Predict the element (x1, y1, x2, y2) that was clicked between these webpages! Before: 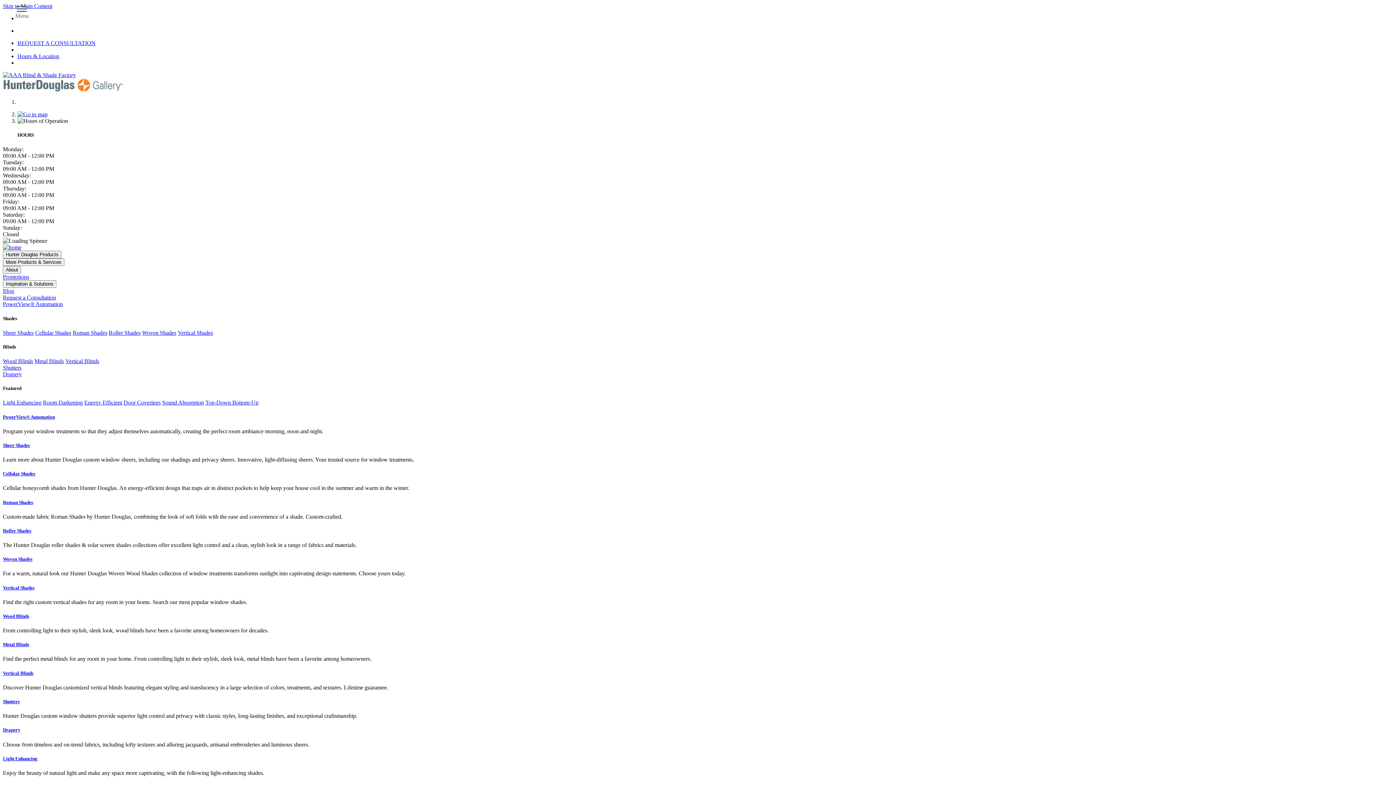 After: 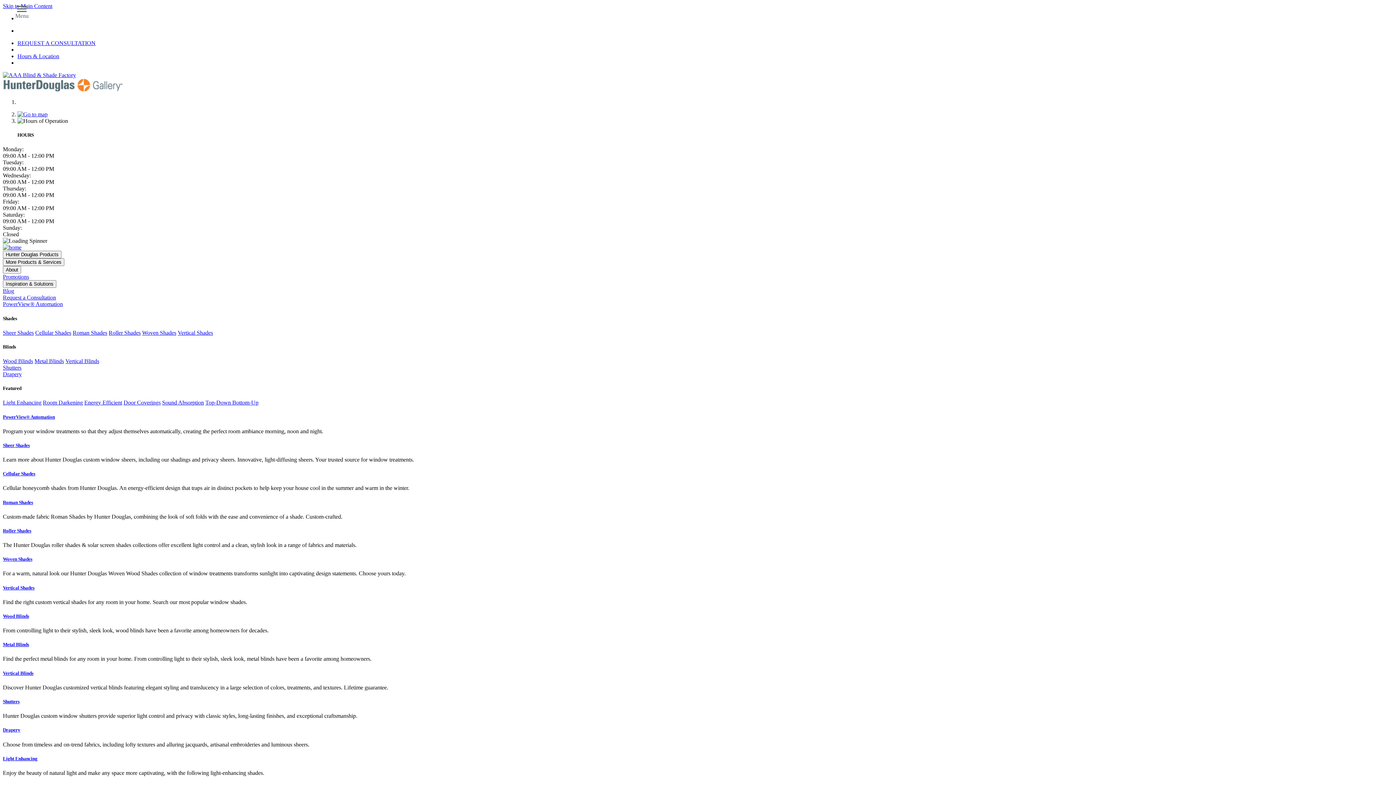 Action: bbox: (65, 358, 99, 364) label: Vertical Blinds